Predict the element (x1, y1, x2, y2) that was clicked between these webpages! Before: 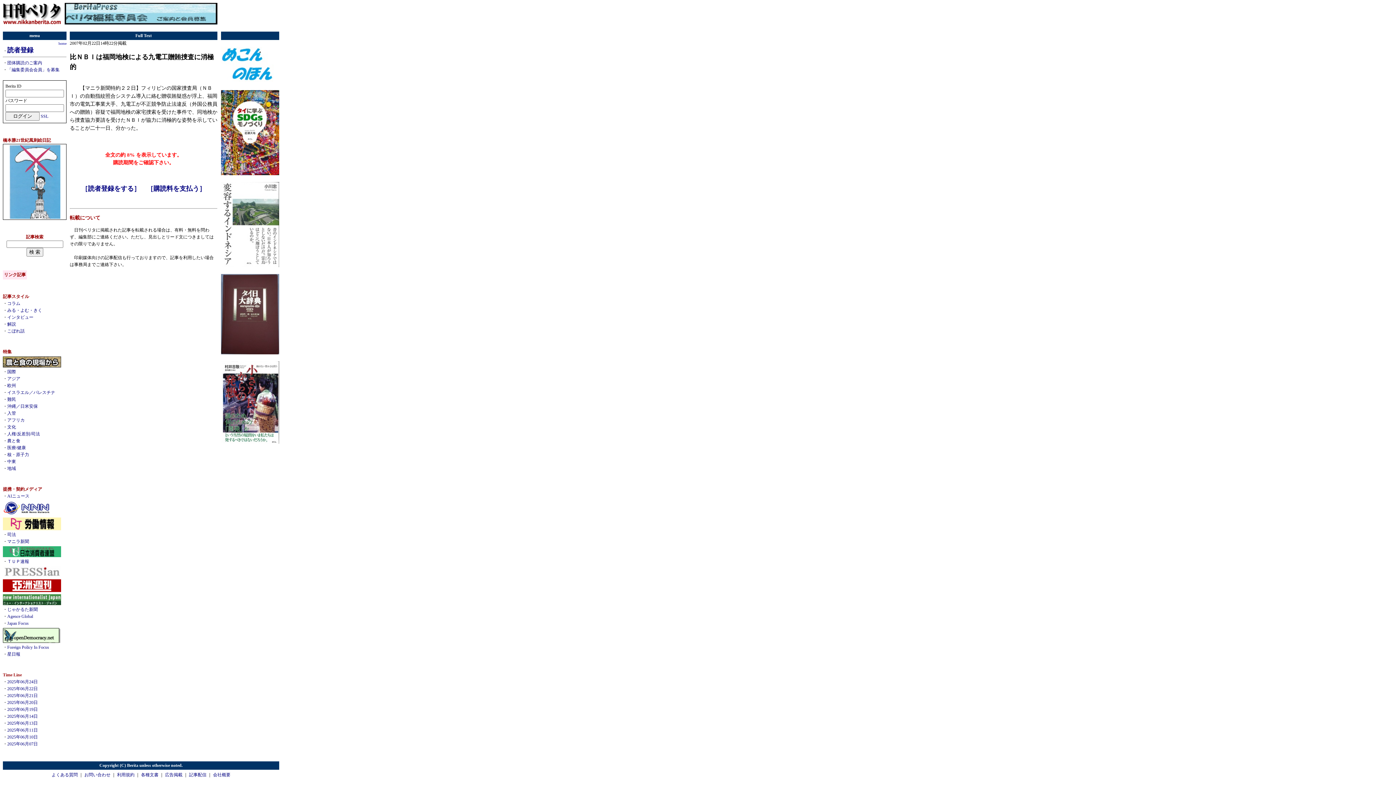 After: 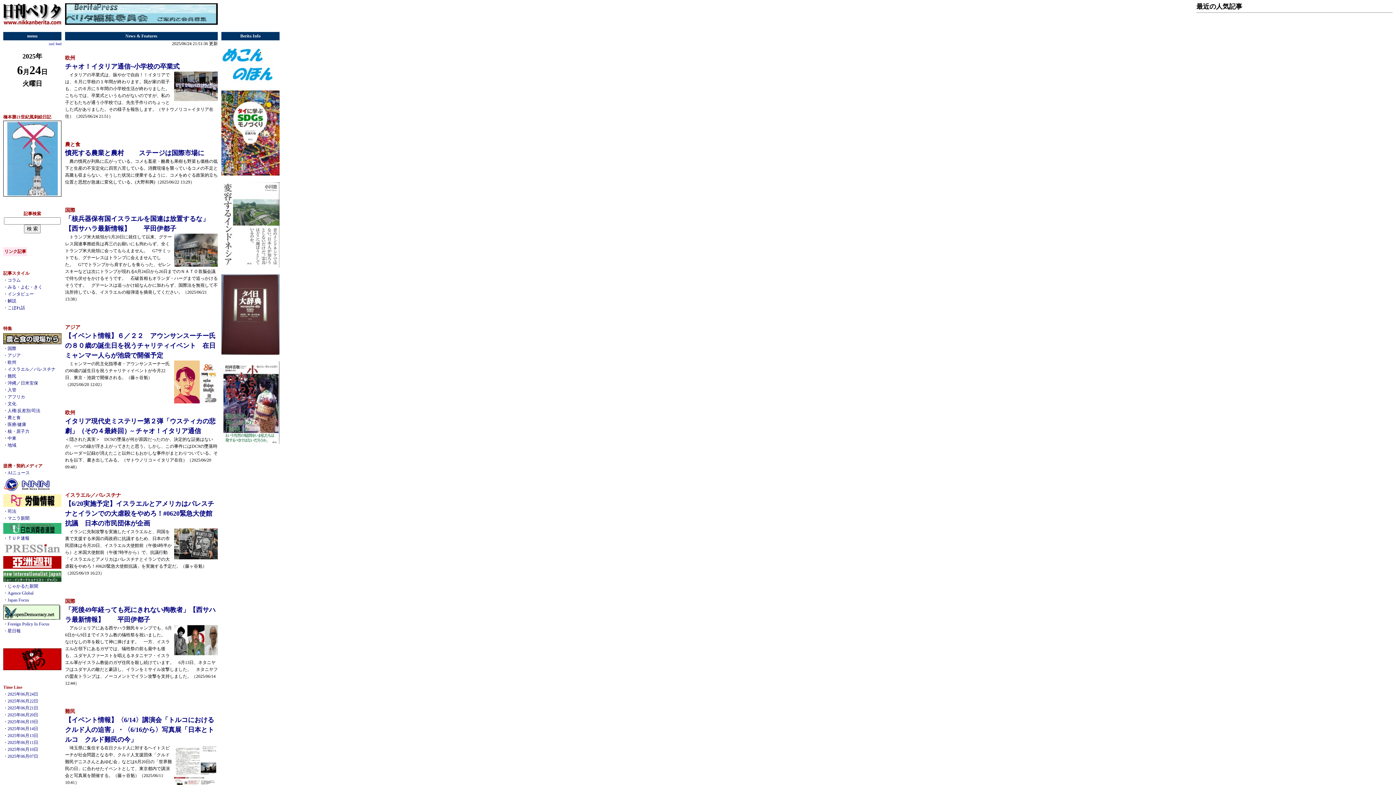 Action: label: 2025年06月24日 bbox: (7, 679, 37, 684)